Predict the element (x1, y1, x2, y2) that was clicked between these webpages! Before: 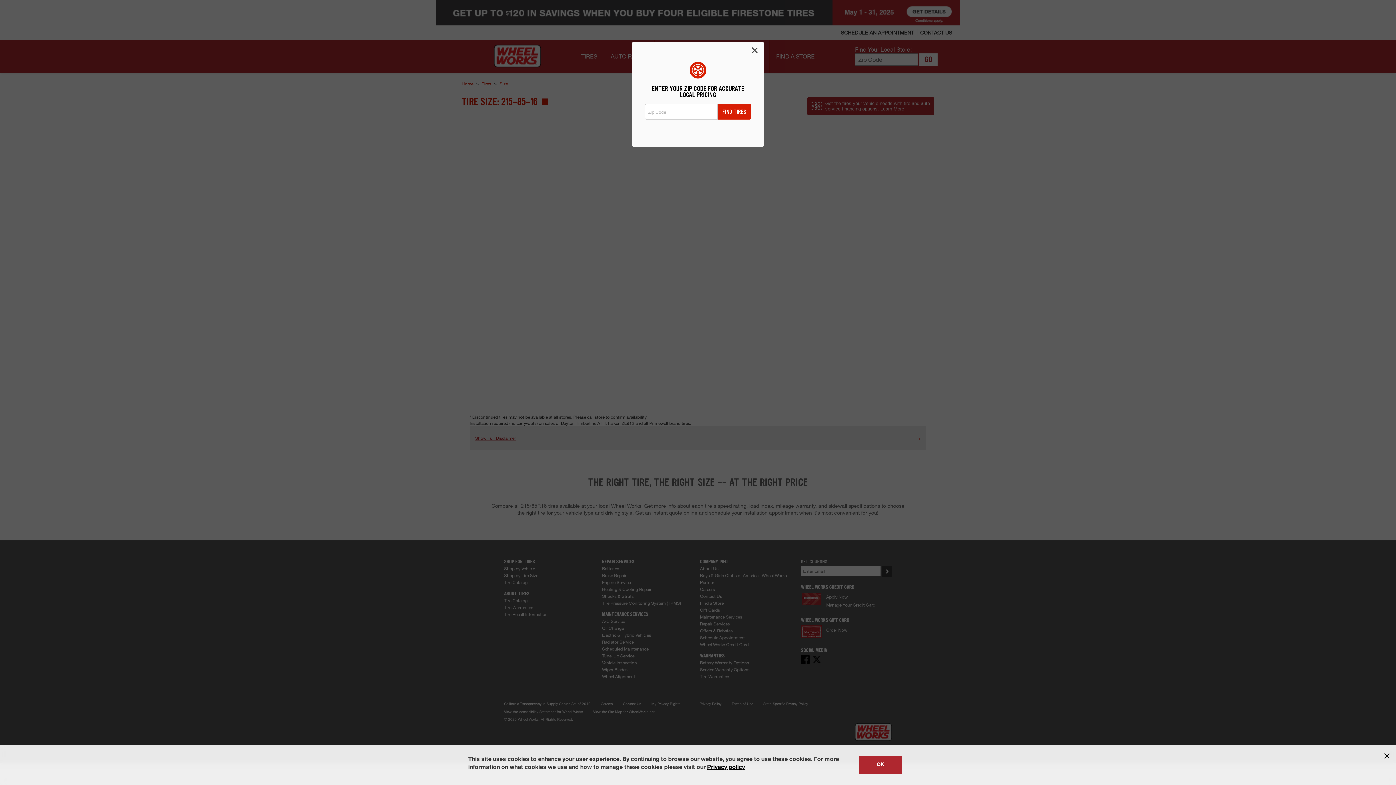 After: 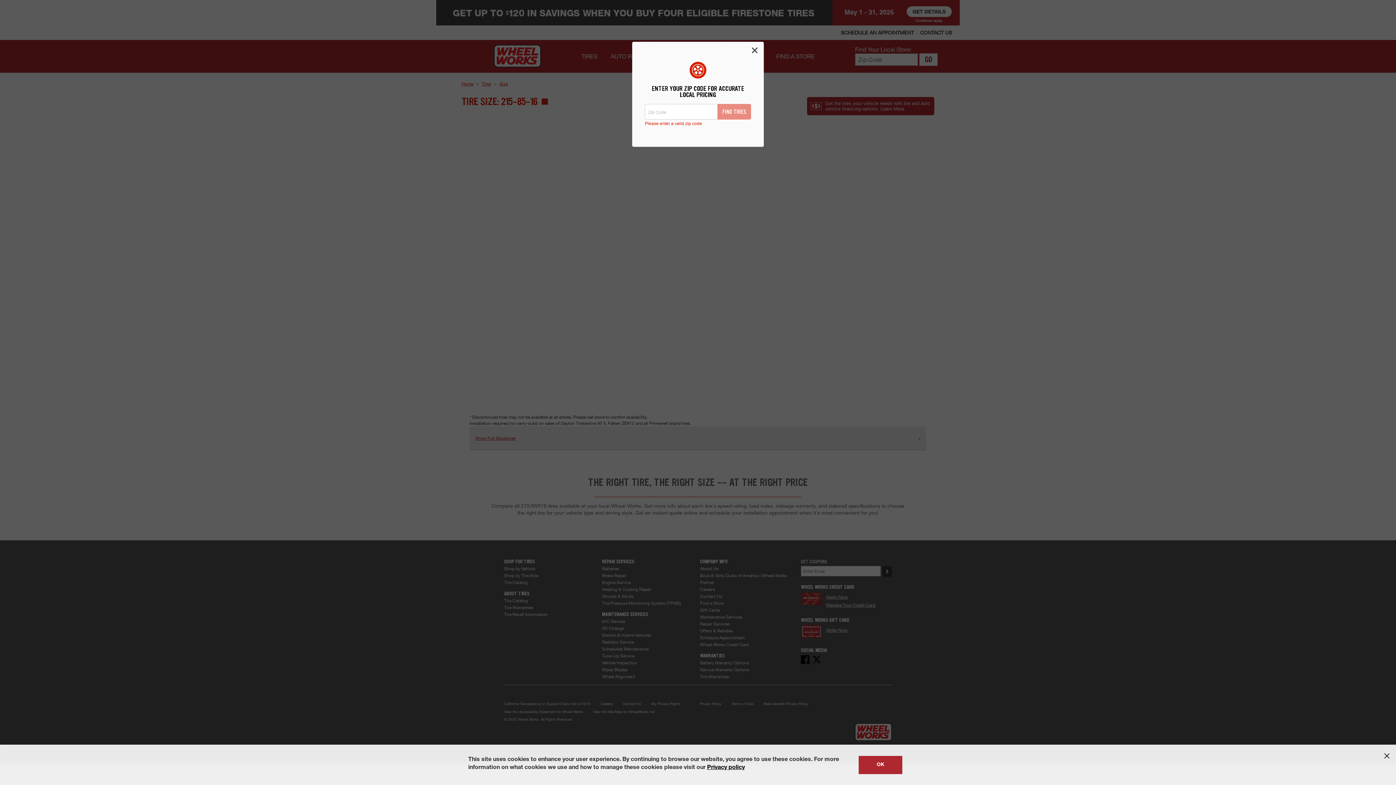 Action: bbox: (717, 104, 751, 119) label: FIND TIRES